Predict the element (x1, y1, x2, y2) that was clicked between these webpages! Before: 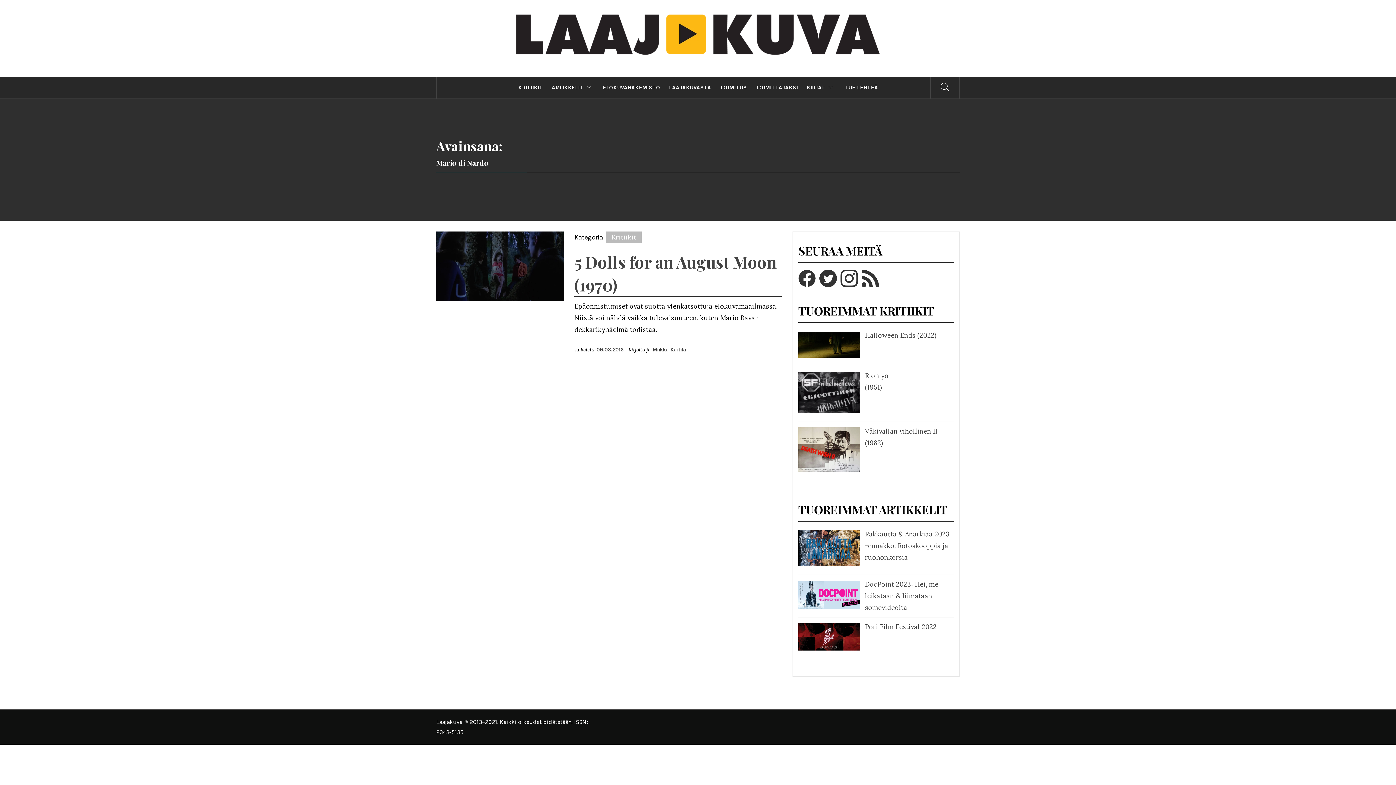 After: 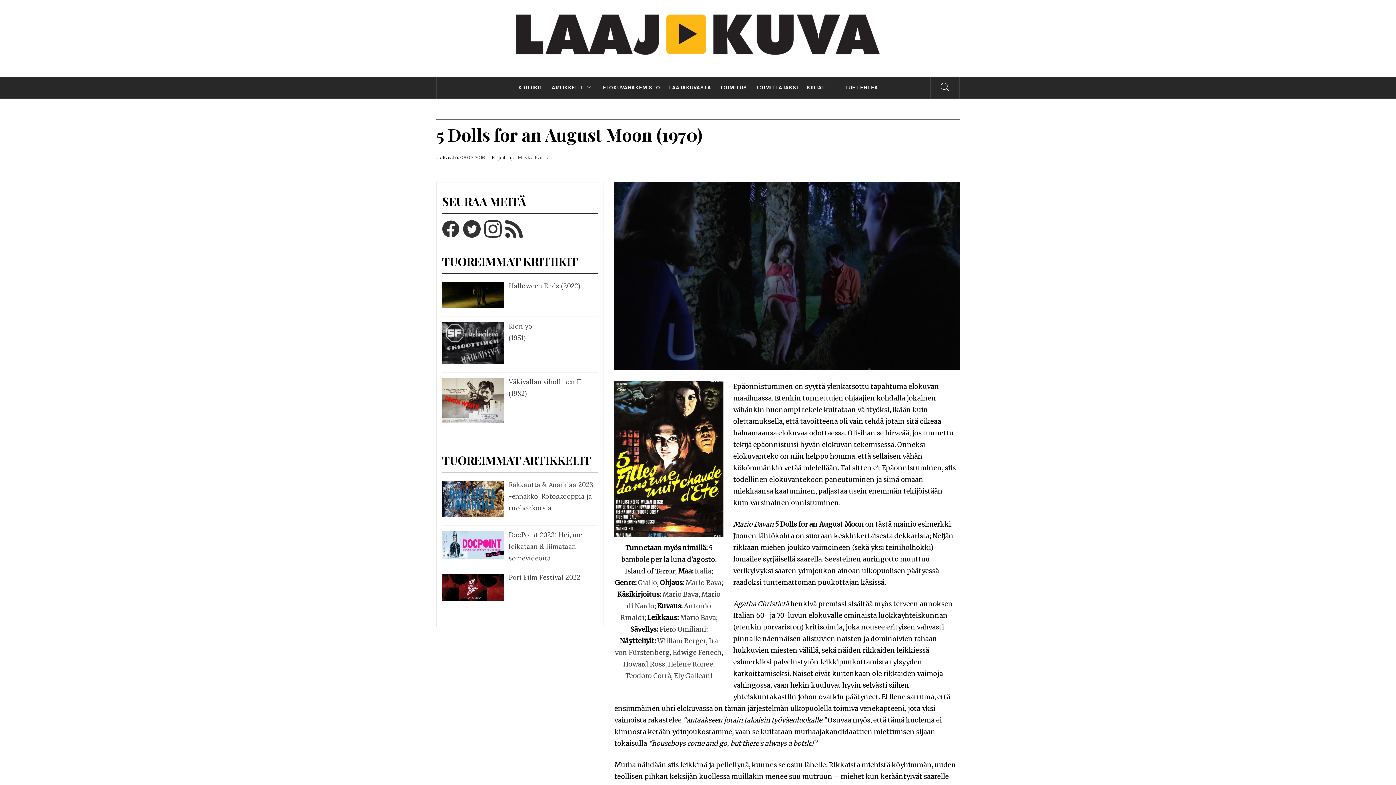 Action: bbox: (596, 346, 623, 353) label: 09.03.2016